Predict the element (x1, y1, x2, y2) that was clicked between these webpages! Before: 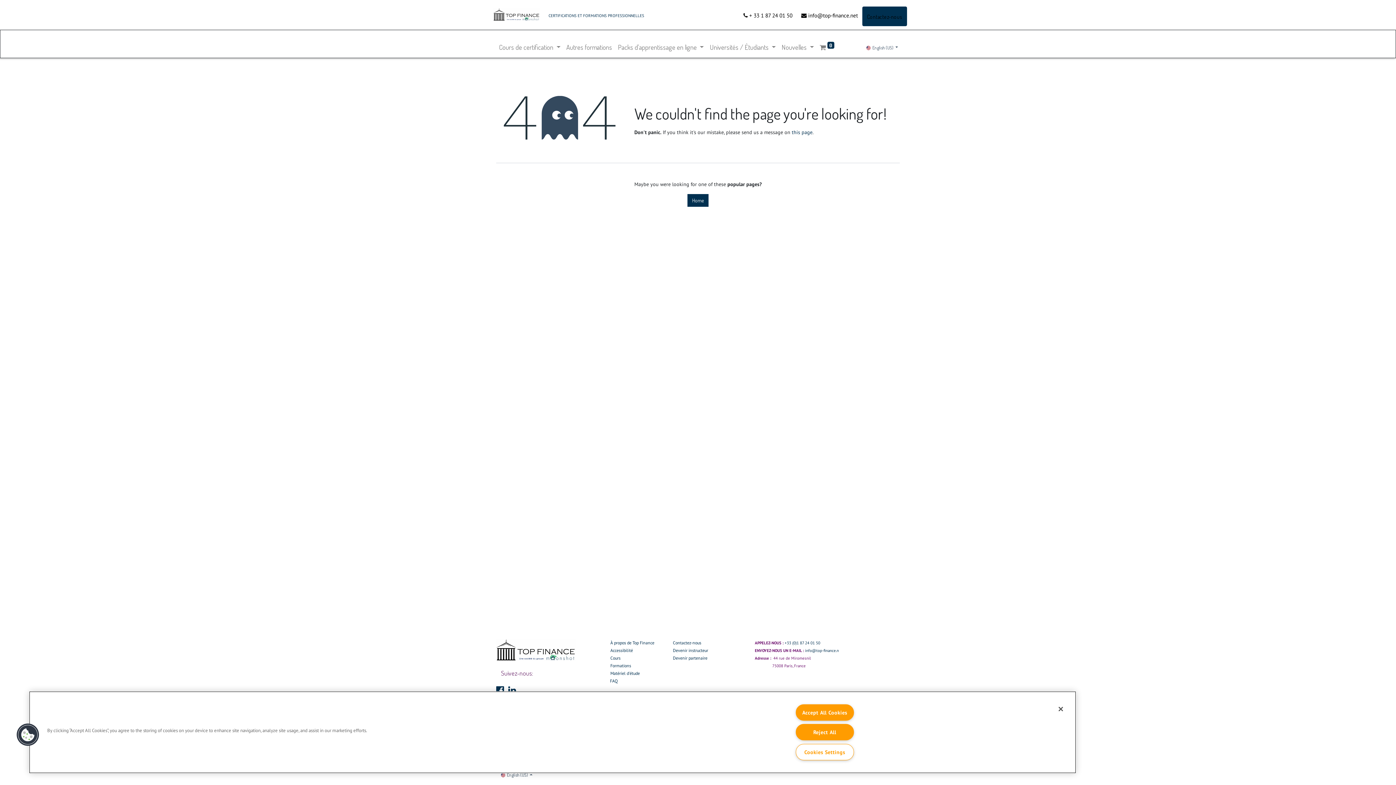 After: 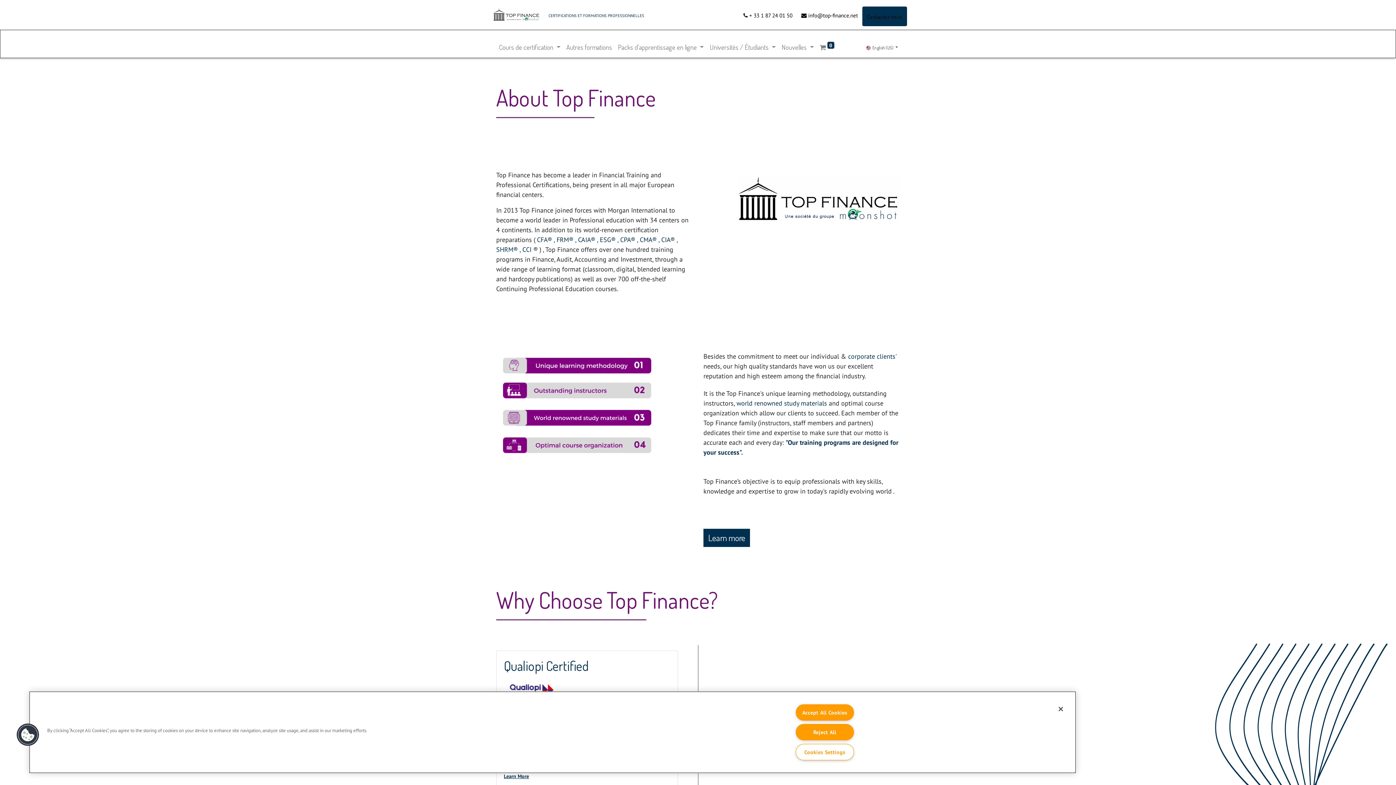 Action: label: ﻿ À propos de Top Finance ﻿ bbox: (609, 639, 656, 646)